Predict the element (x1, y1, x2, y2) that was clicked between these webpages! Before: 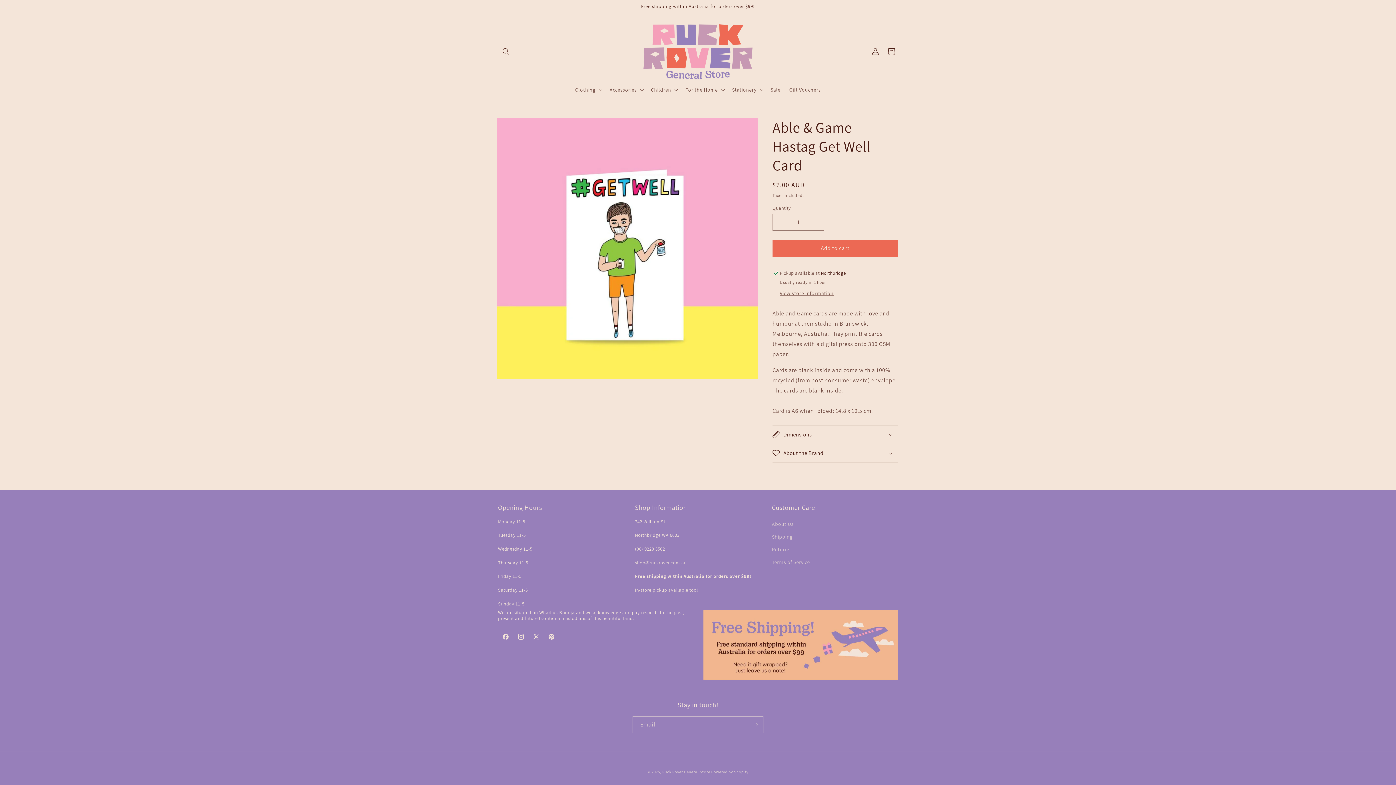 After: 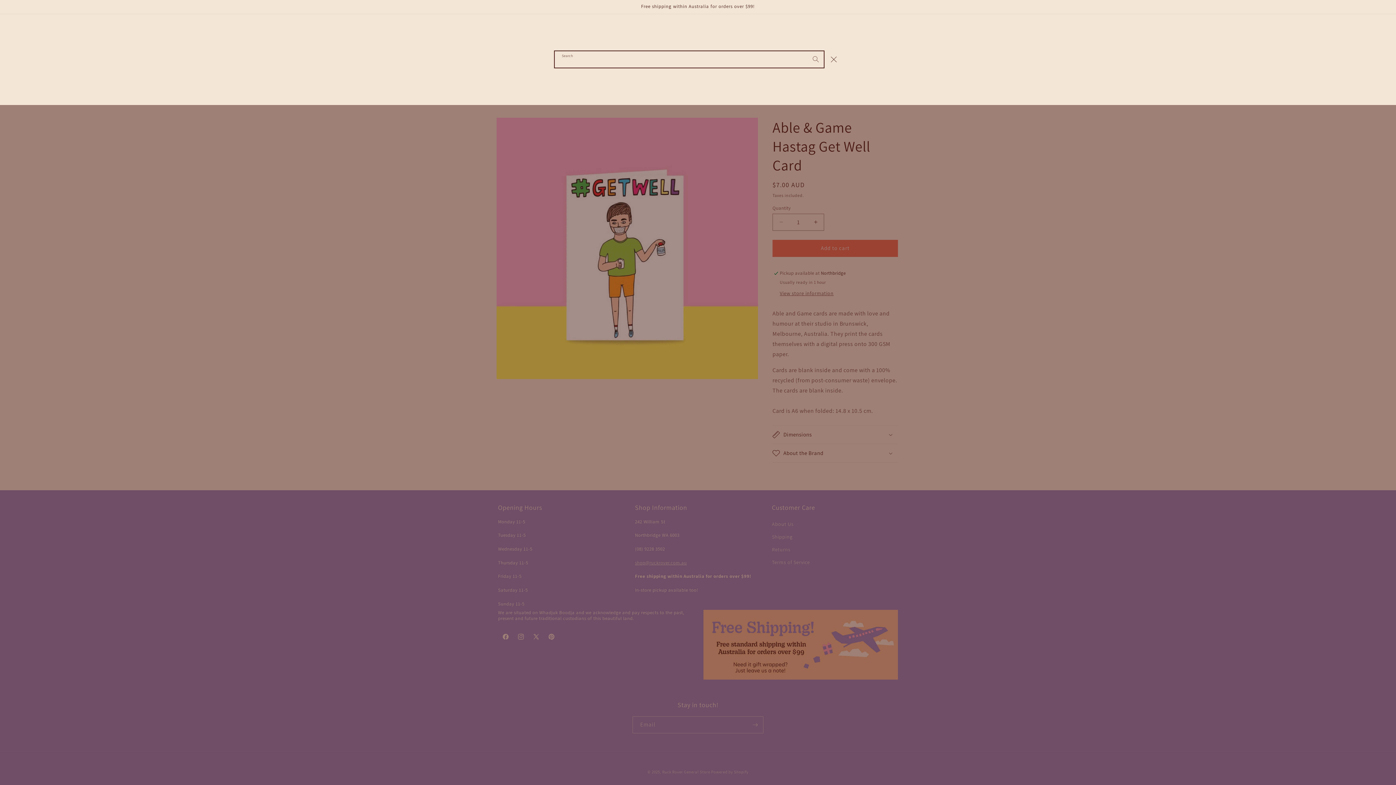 Action: label: Search bbox: (498, 43, 514, 59)